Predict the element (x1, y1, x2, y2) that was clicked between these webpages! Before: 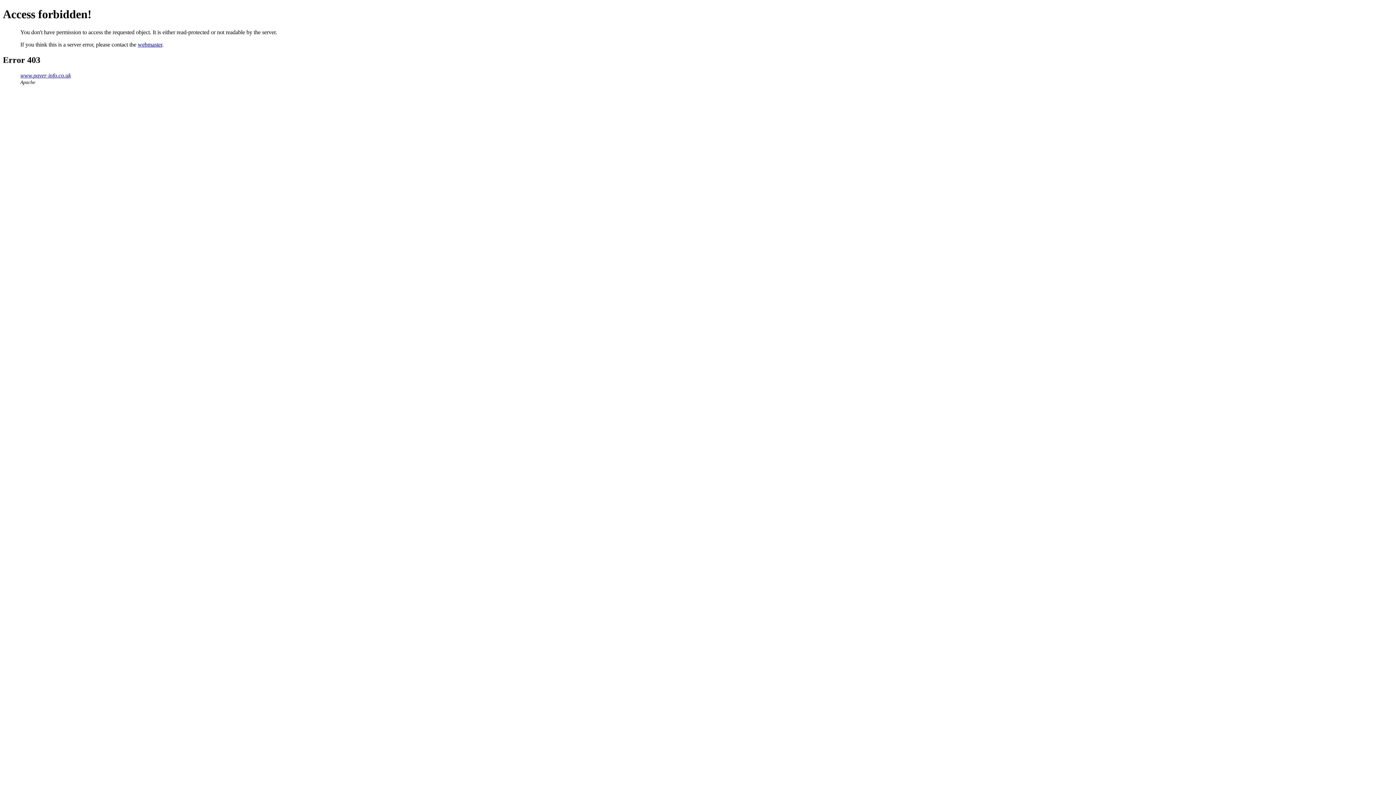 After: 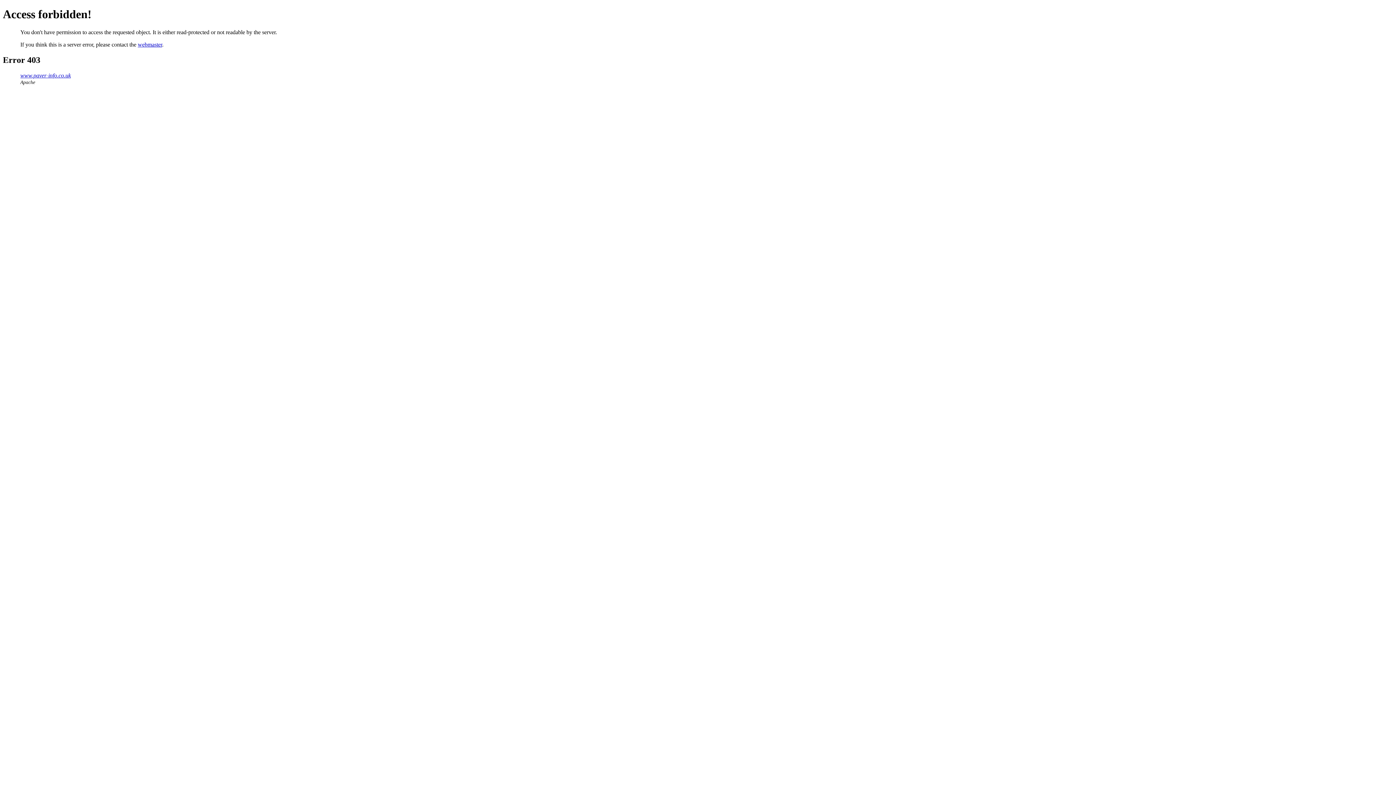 Action: label: webmaster bbox: (137, 41, 162, 47)